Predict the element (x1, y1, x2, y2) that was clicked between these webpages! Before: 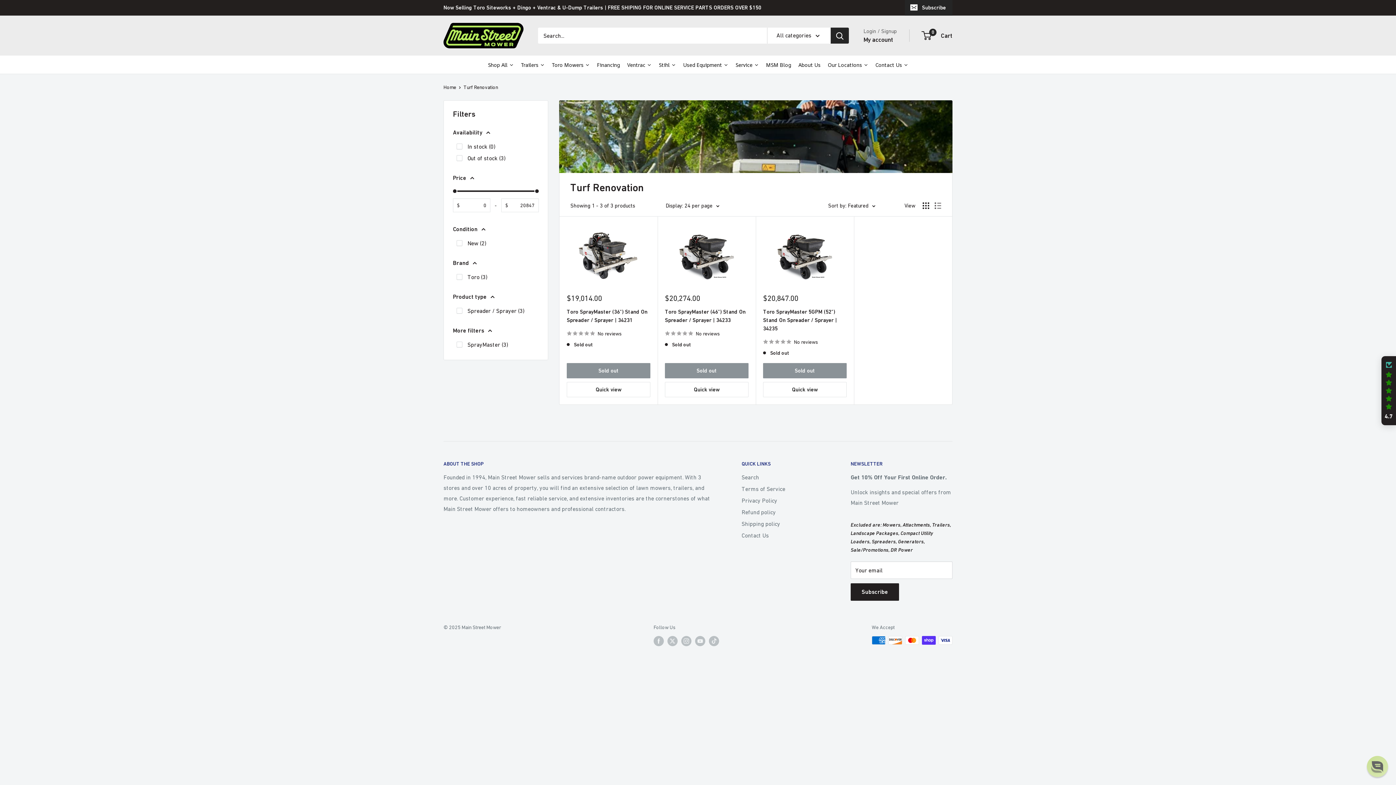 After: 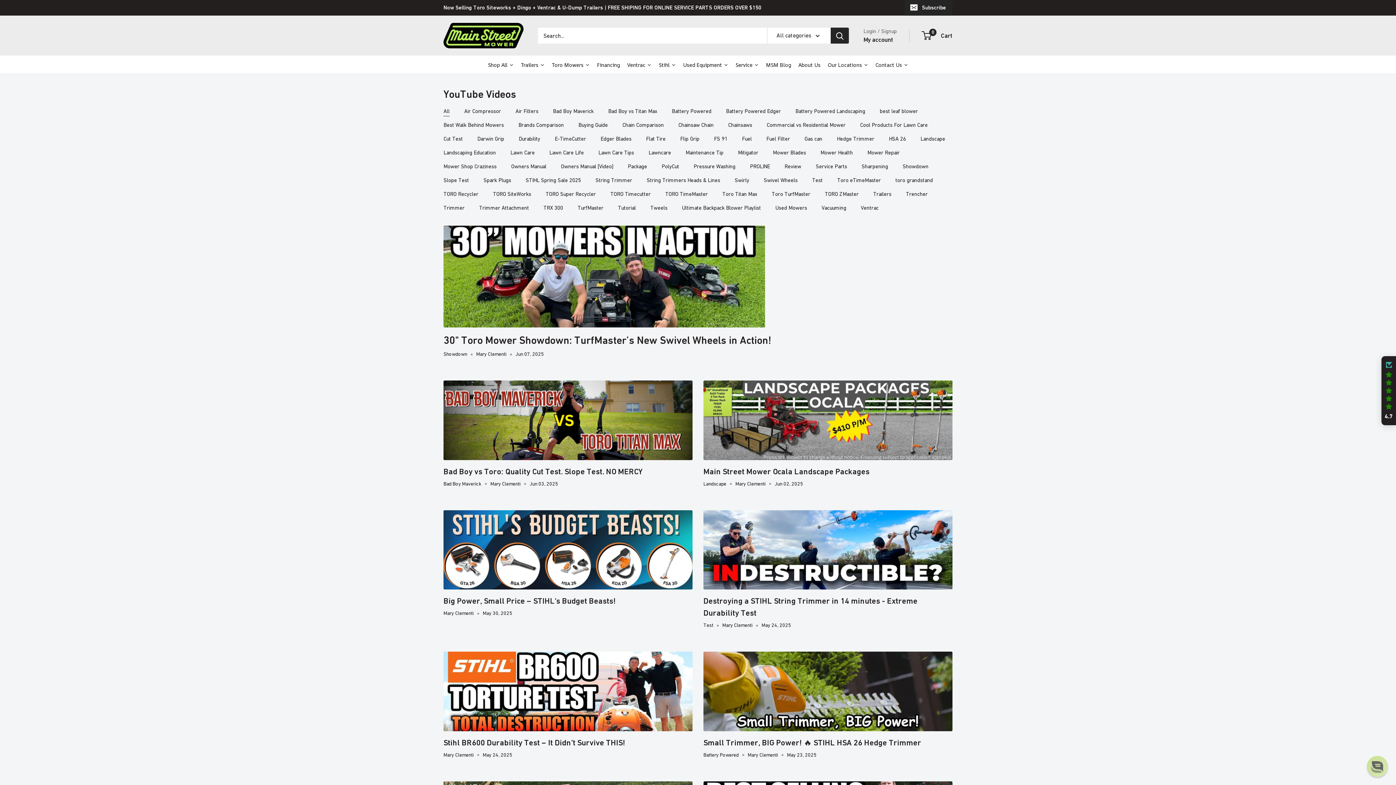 Action: bbox: (762, 55, 794, 73) label: MSM Blog